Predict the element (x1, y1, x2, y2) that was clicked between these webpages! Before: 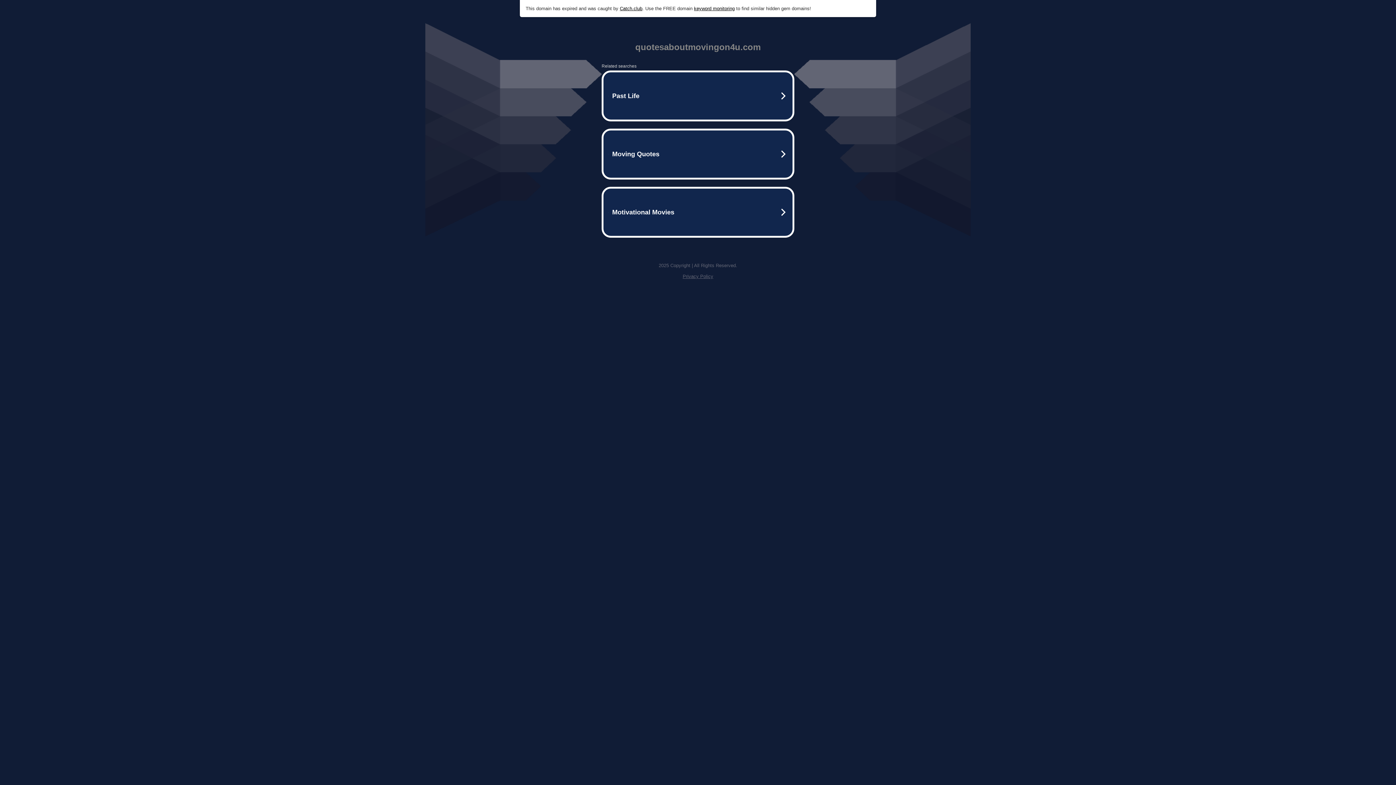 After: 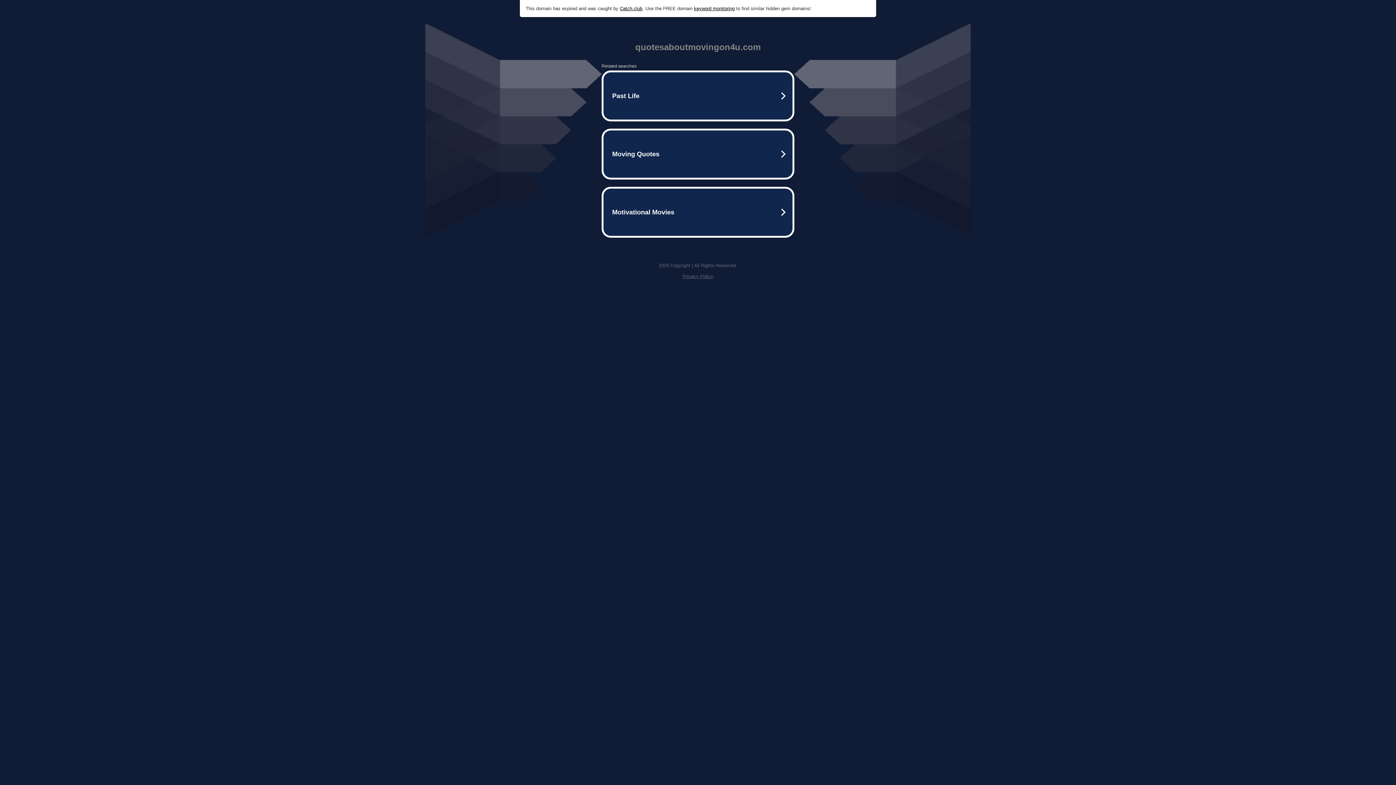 Action: label: keyword monitoring bbox: (694, 5, 734, 11)